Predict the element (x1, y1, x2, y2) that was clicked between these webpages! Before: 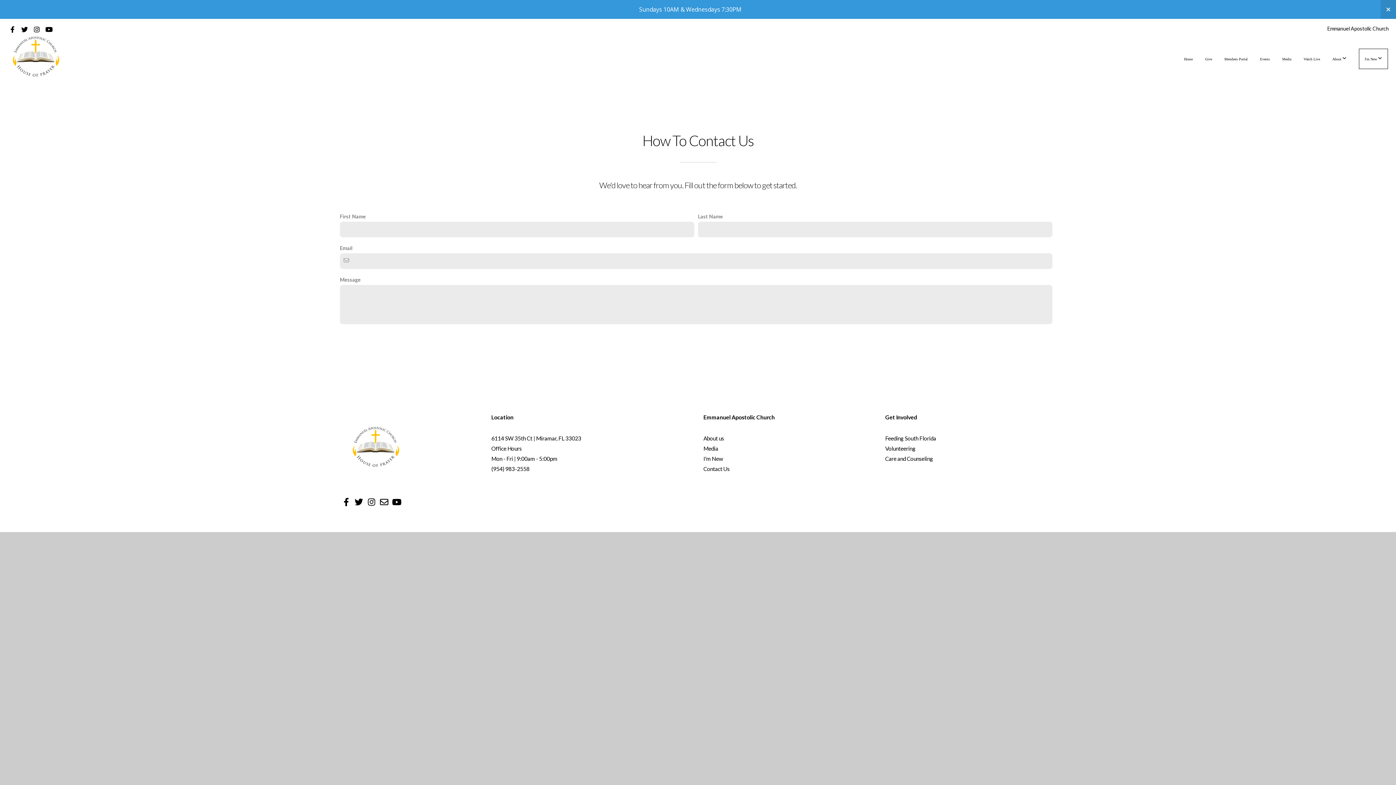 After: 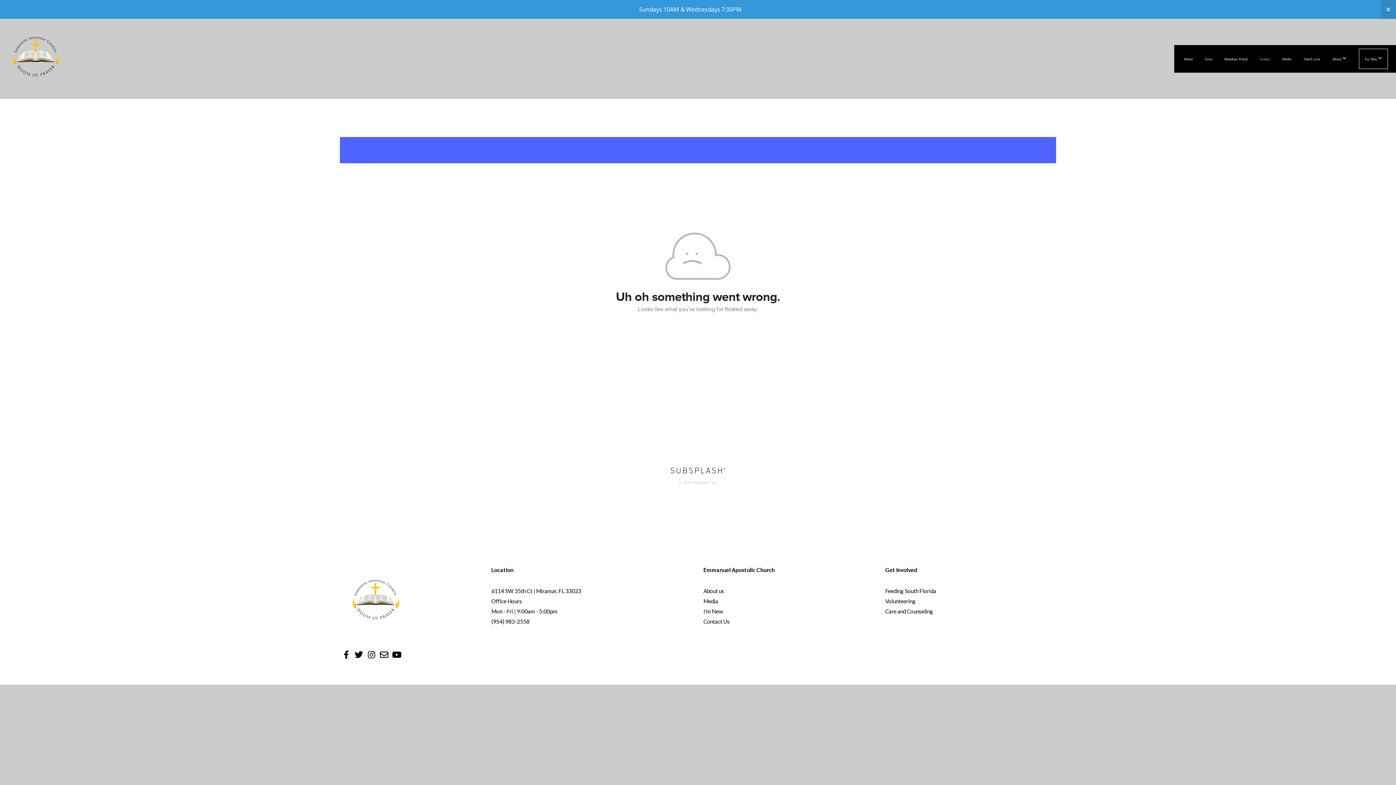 Action: bbox: (1254, 49, 1275, 68) label: Events